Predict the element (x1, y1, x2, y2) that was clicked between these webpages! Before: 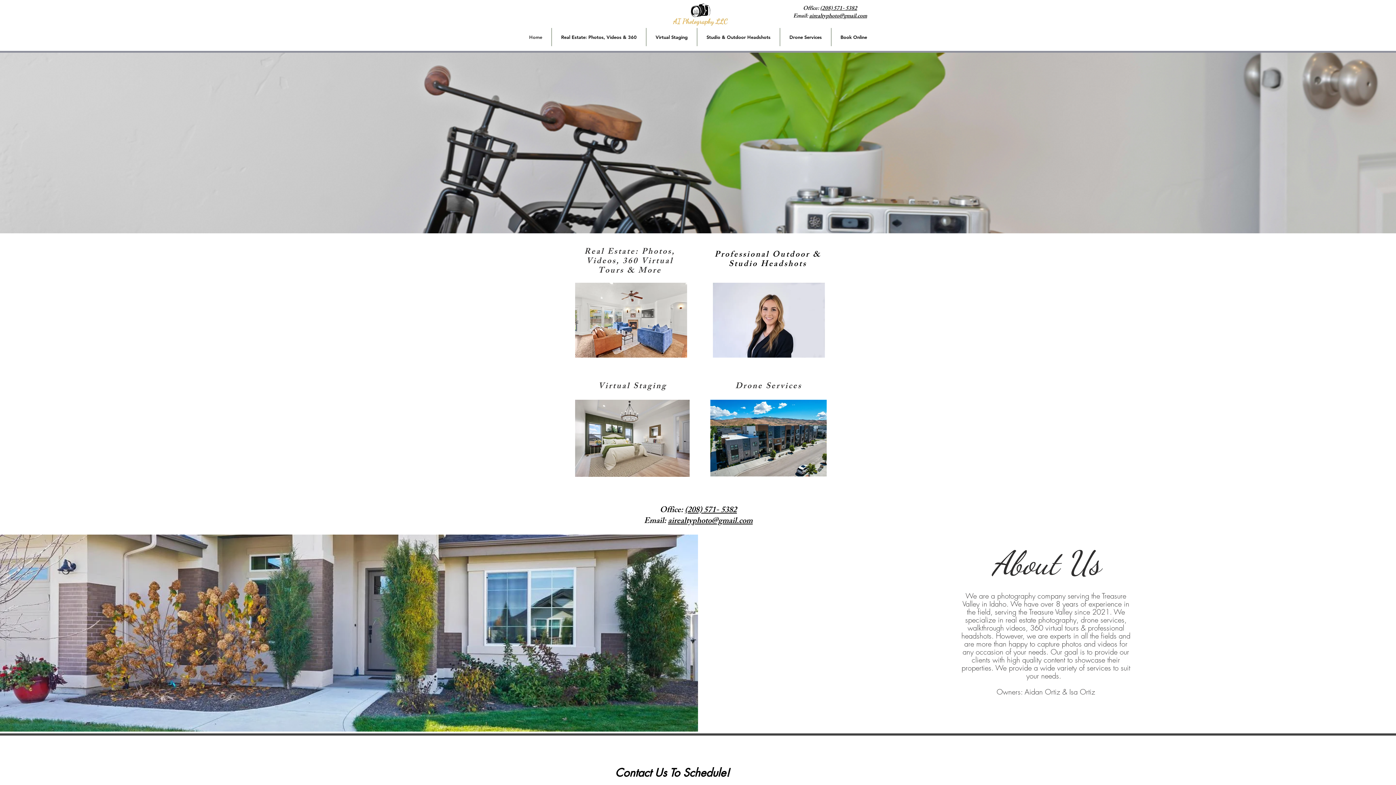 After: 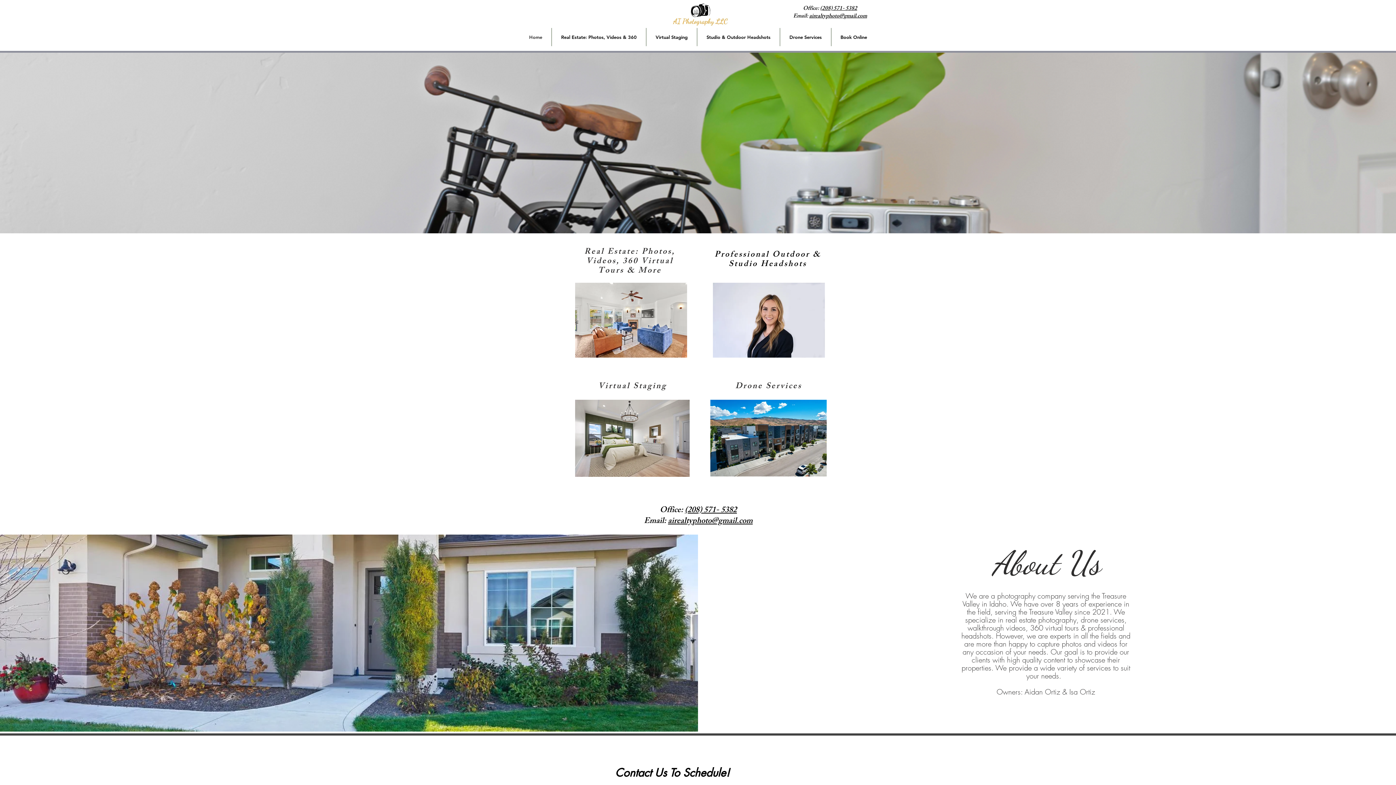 Action: bbox: (668, 514, 752, 529) label: airealtyphoto@gmail.com